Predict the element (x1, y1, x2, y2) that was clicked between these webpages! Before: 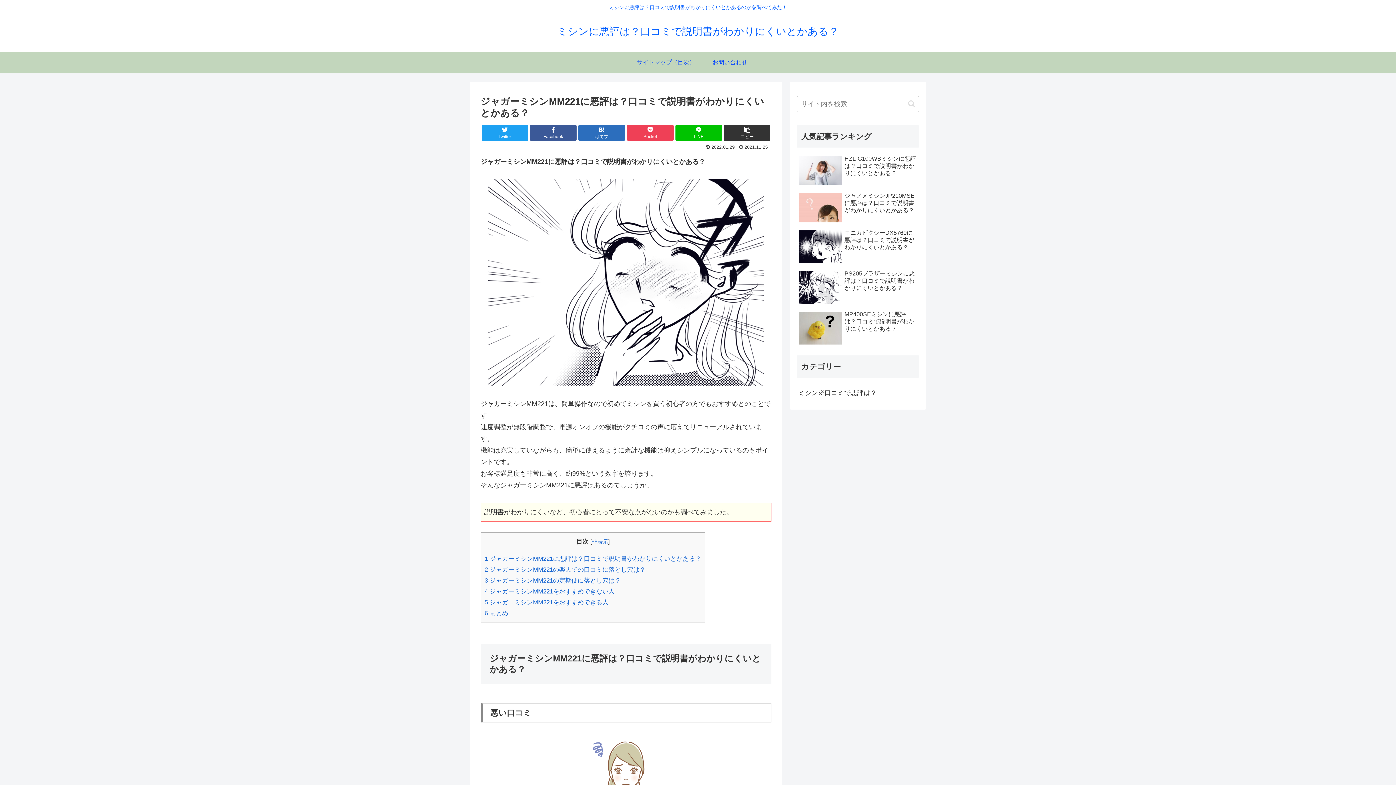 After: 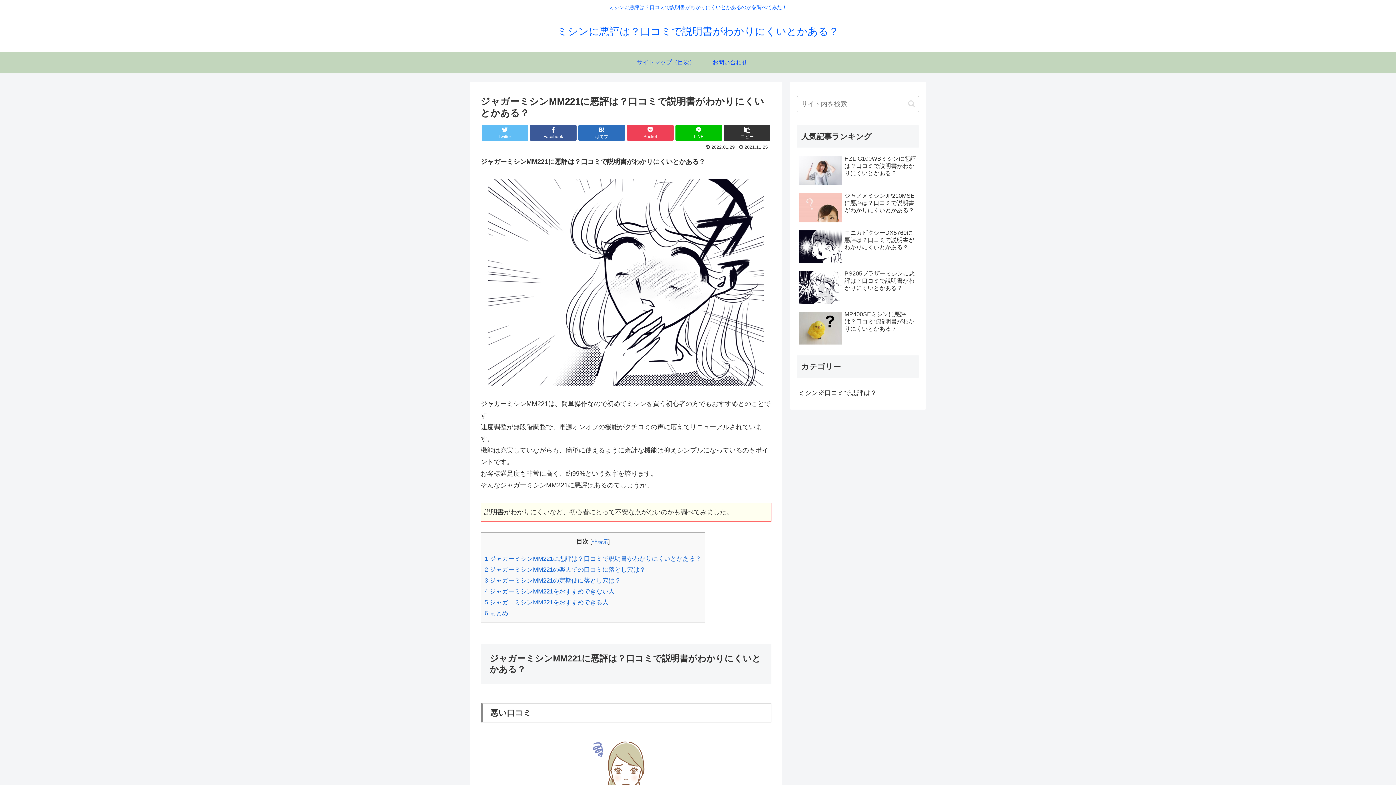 Action: label: Twitter bbox: (481, 124, 528, 141)